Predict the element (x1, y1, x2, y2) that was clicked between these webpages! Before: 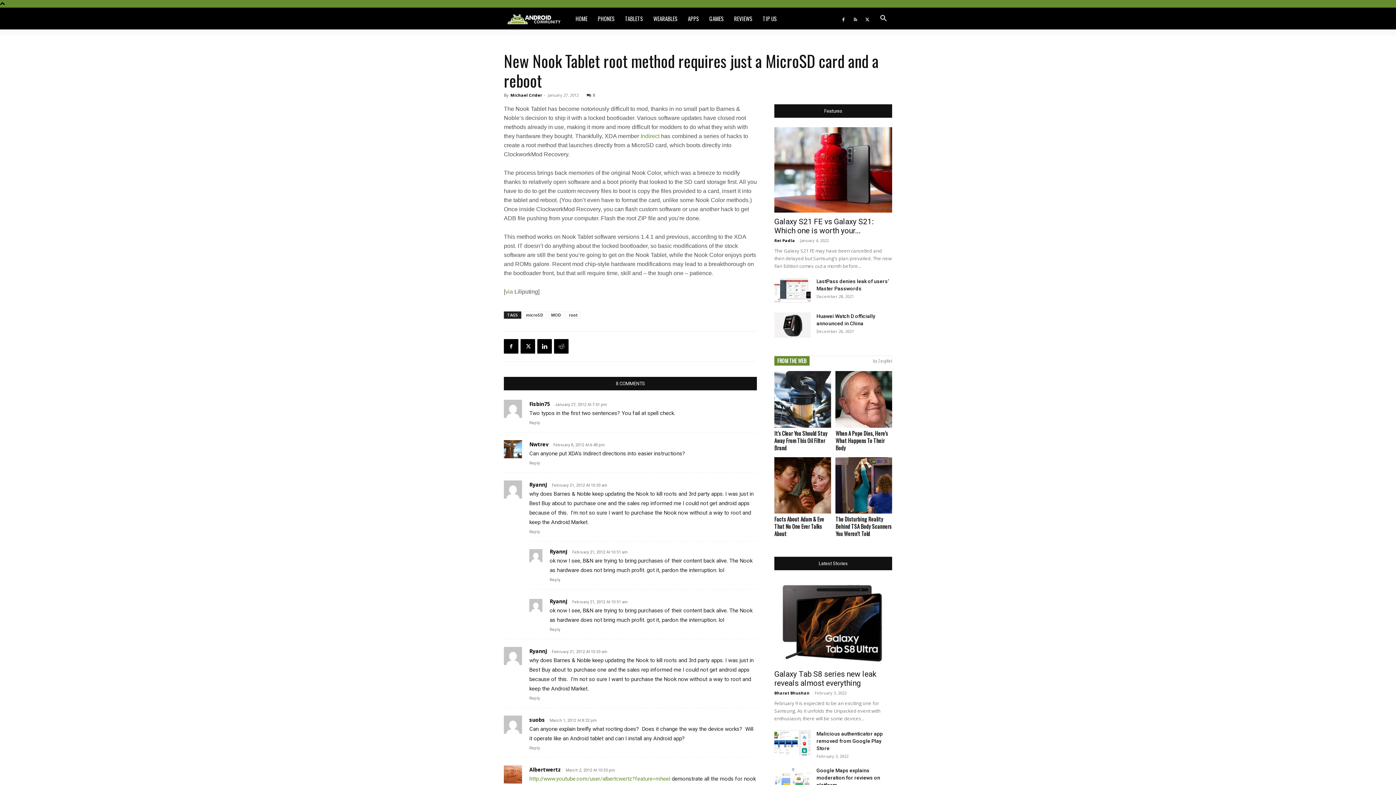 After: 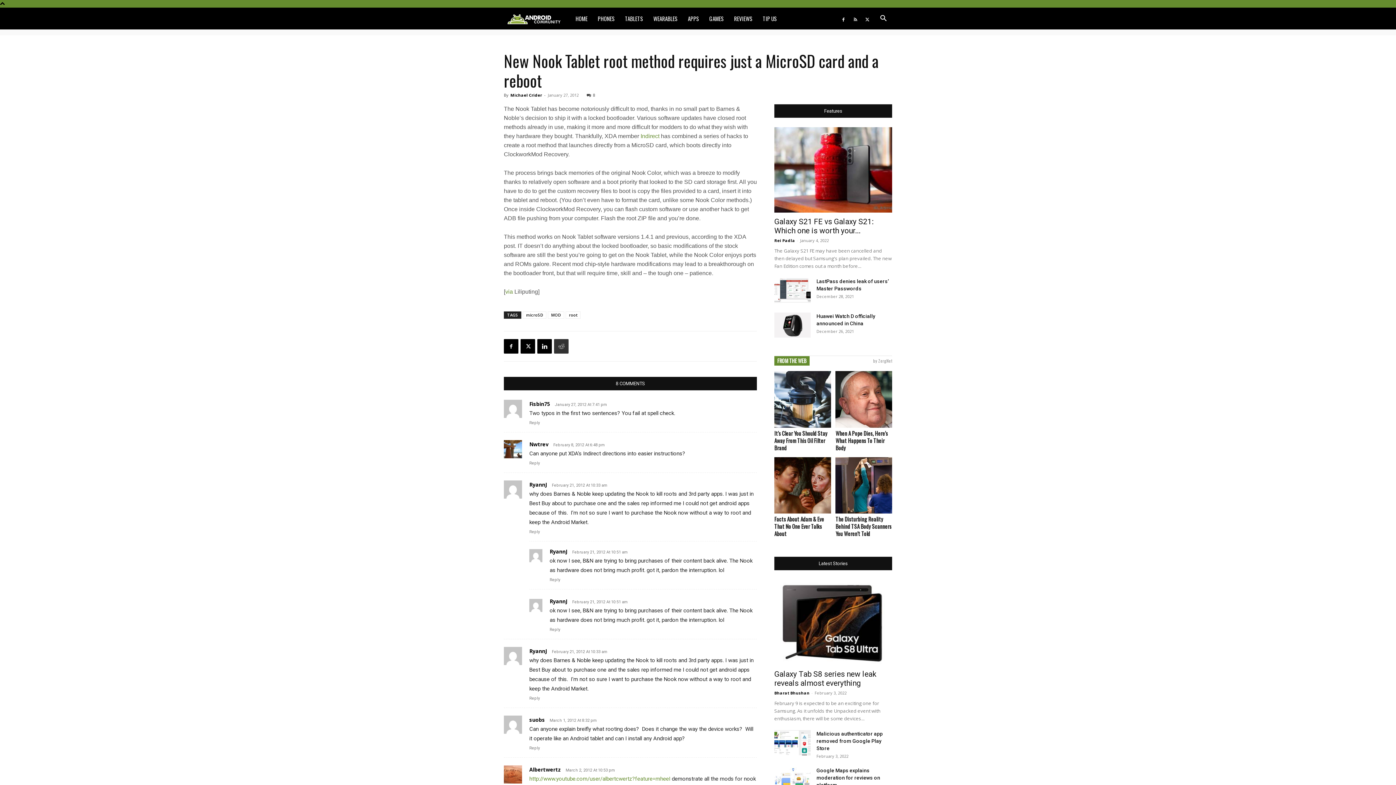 Action: bbox: (554, 339, 568, 353)